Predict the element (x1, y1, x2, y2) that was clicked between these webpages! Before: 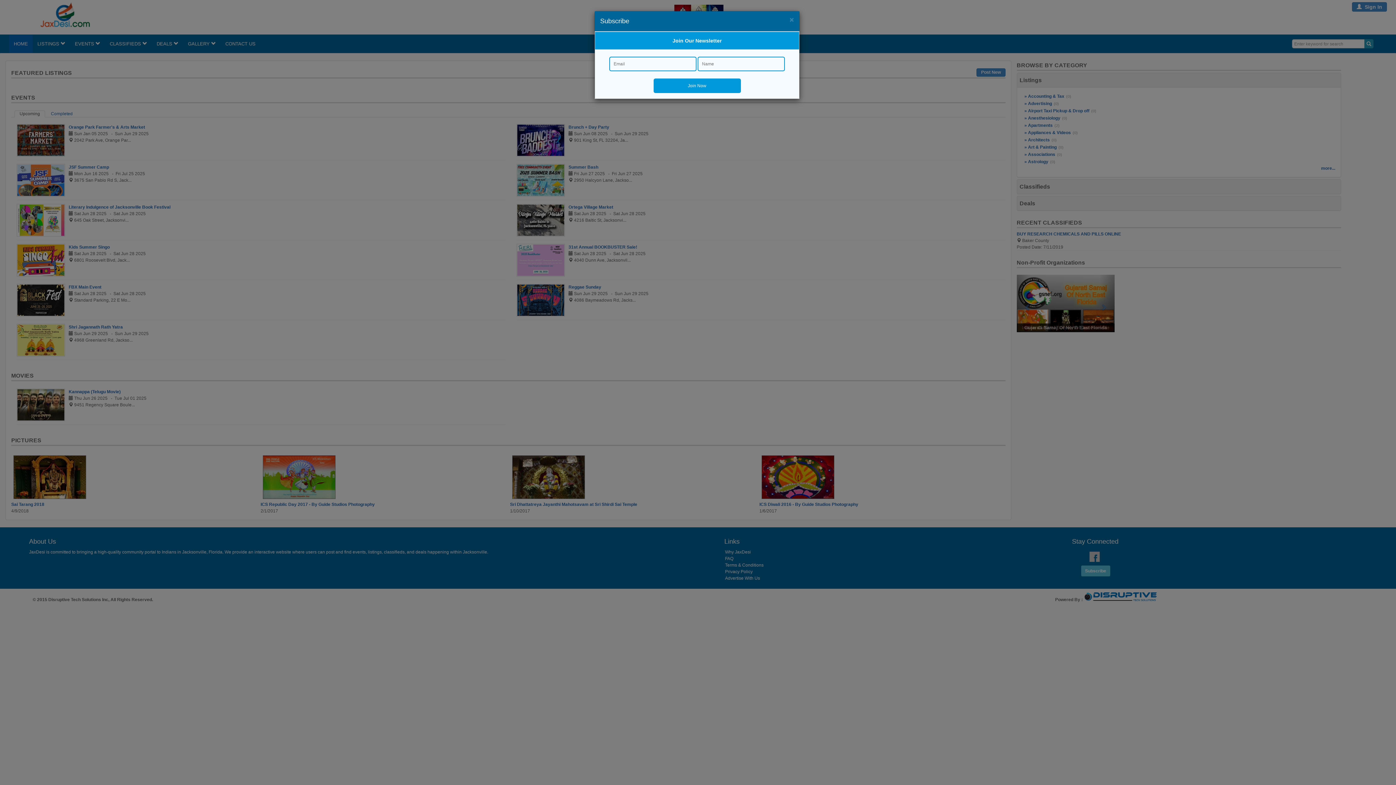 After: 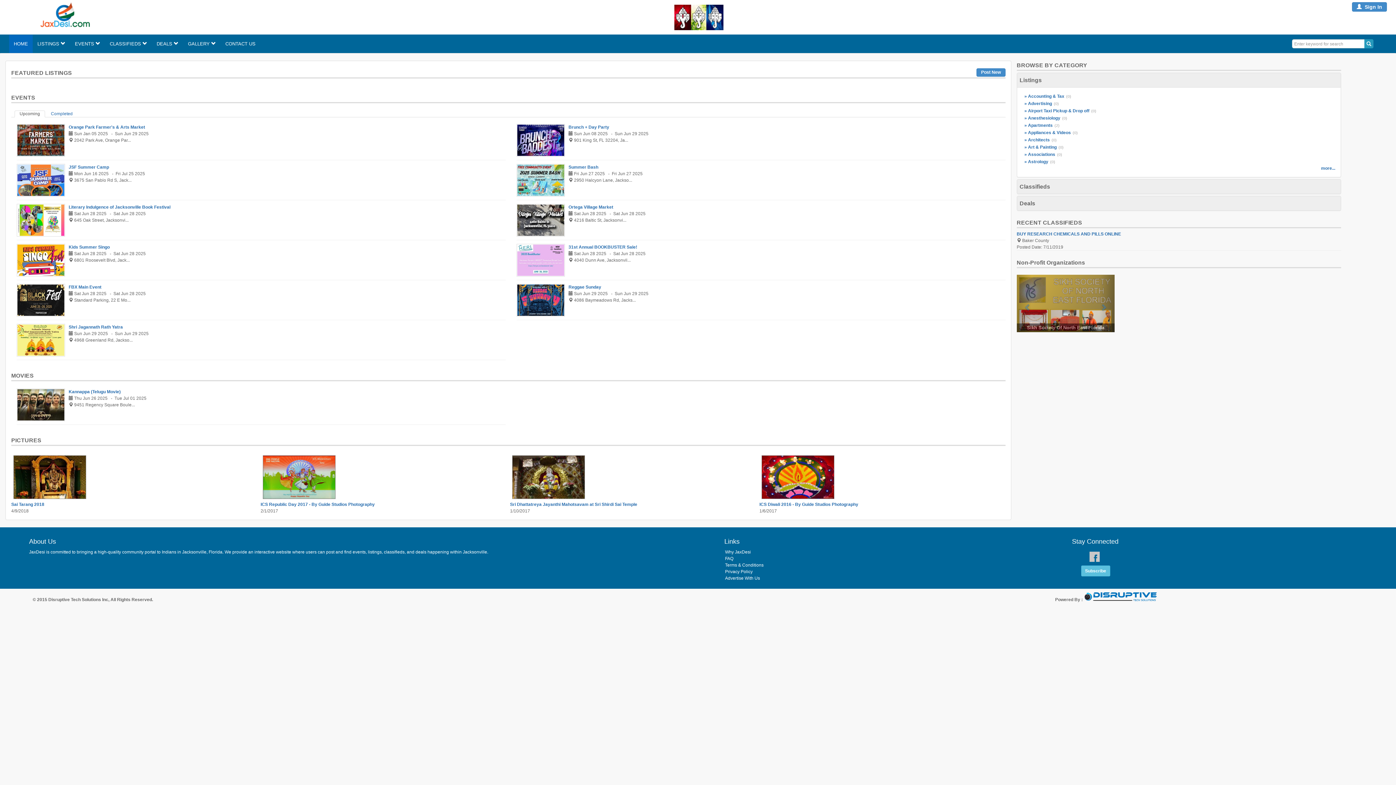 Action: label: × bbox: (789, 16, 794, 23)